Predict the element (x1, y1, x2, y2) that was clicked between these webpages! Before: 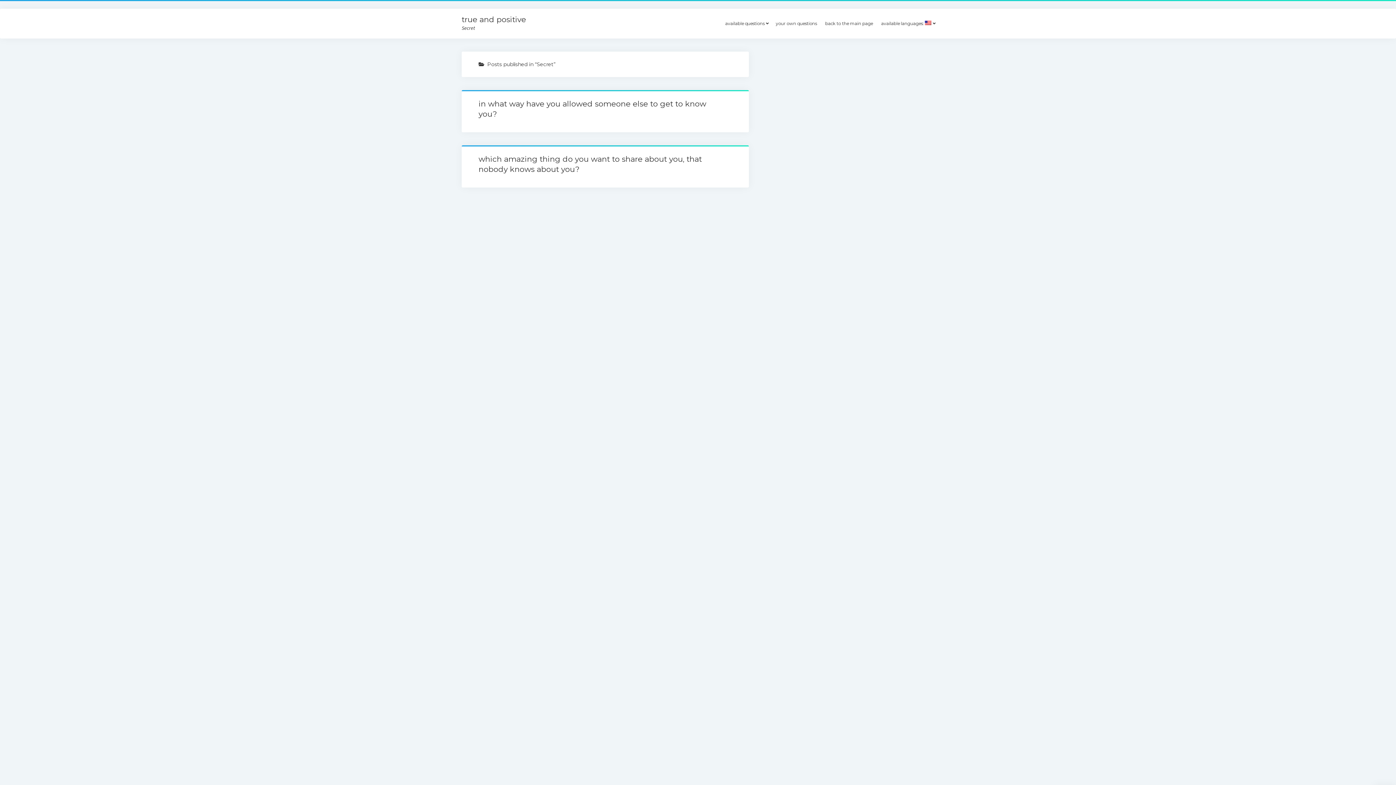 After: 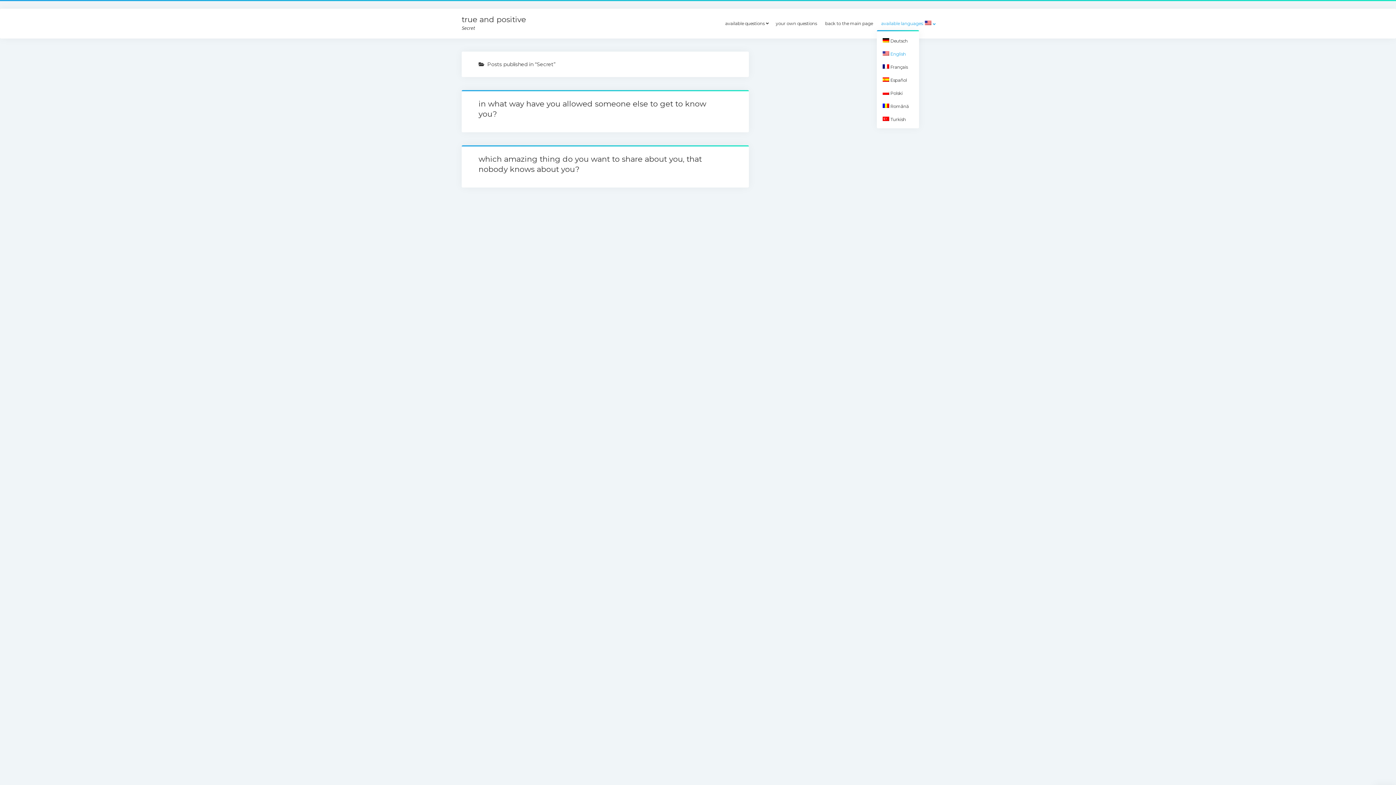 Action: bbox: (877, 17, 938, 30) label: available languages: 